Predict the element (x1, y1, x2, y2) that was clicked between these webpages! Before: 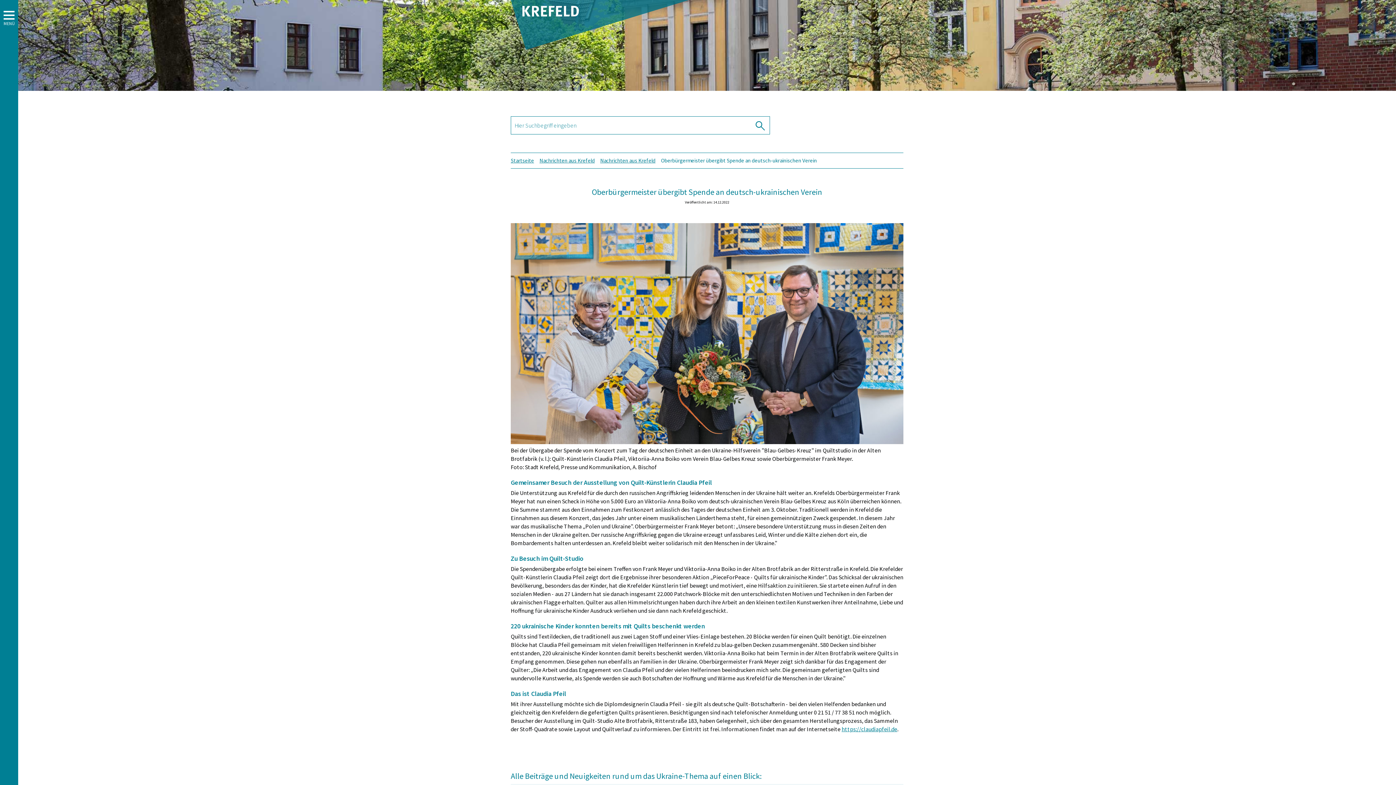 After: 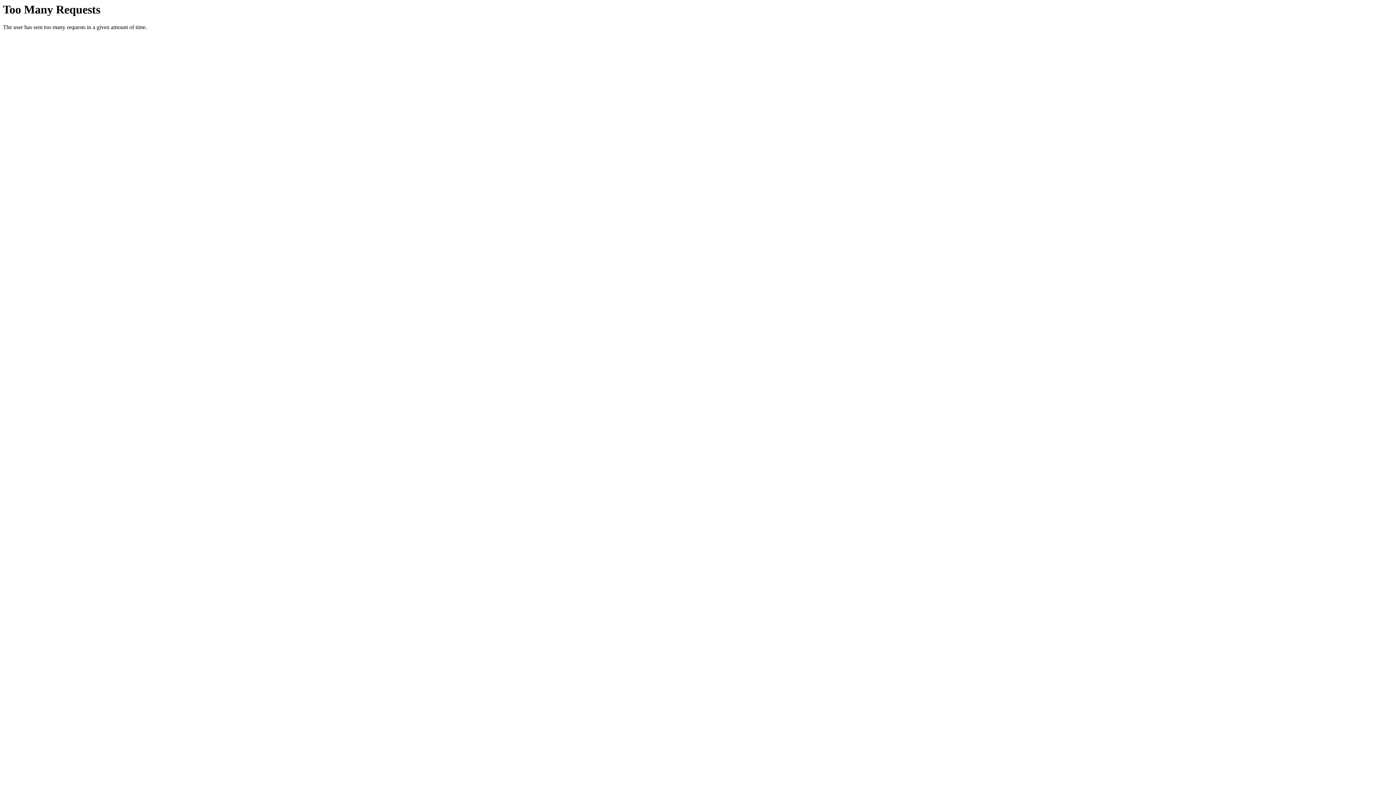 Action: bbox: (841, 725, 897, 732) label: https://claudiapfeil.de